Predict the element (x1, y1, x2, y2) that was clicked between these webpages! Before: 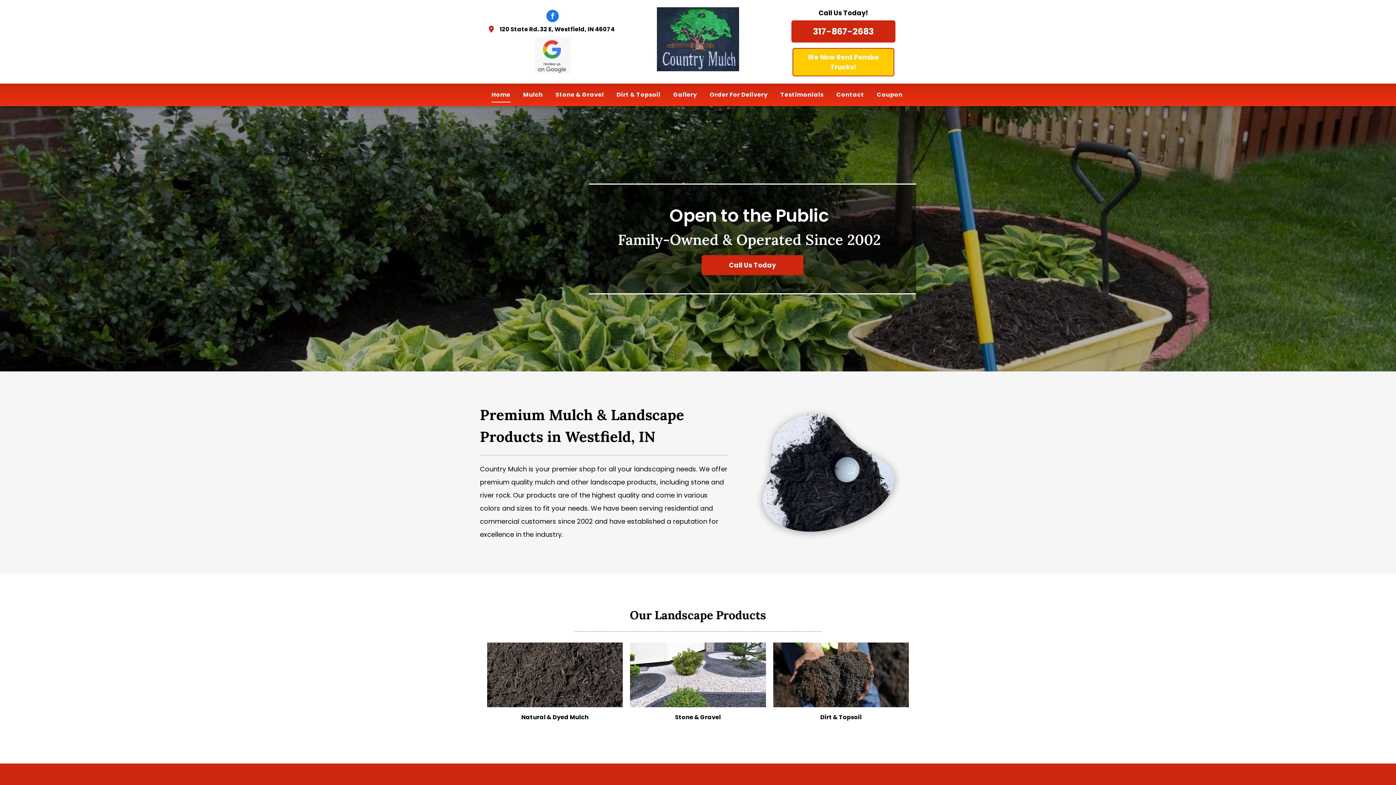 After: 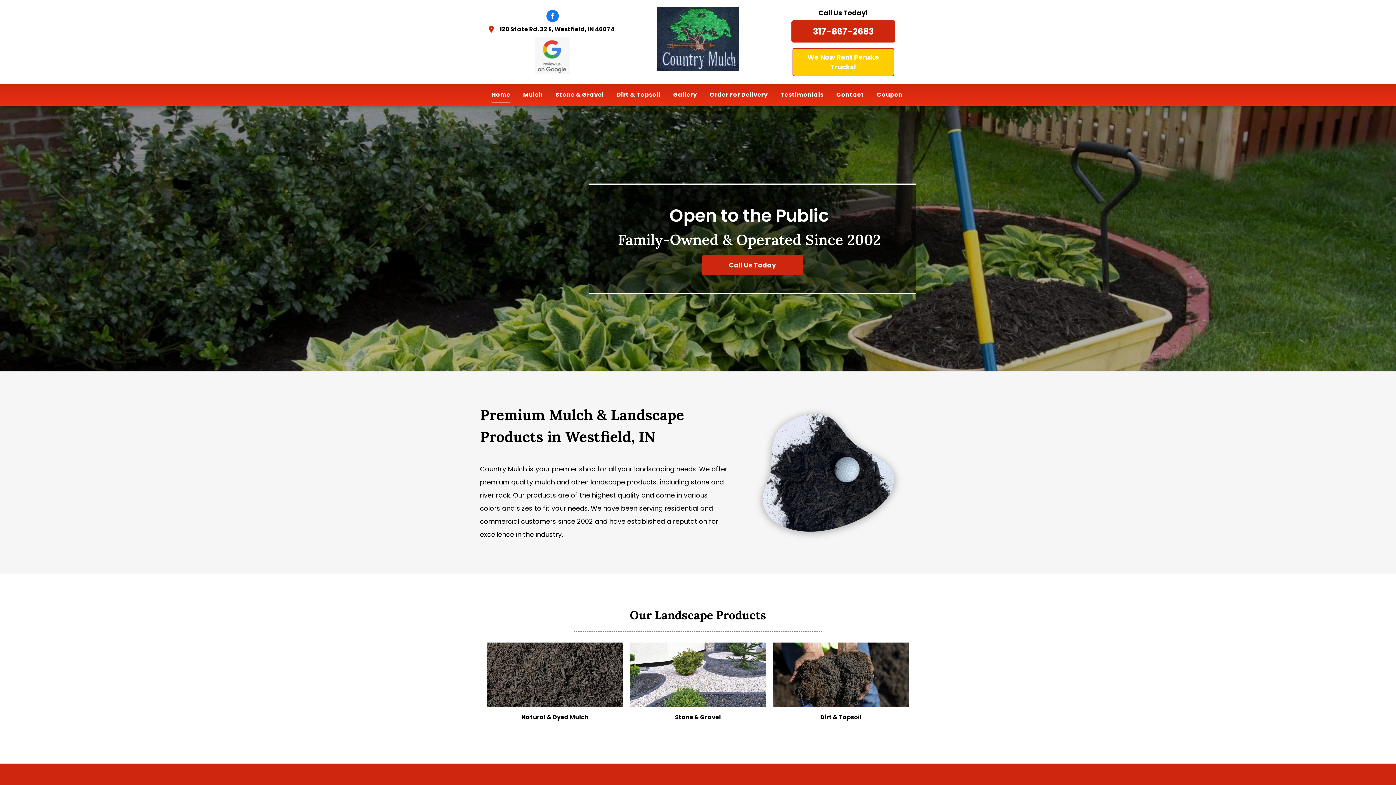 Action: bbox: (741, 407, 916, 538)